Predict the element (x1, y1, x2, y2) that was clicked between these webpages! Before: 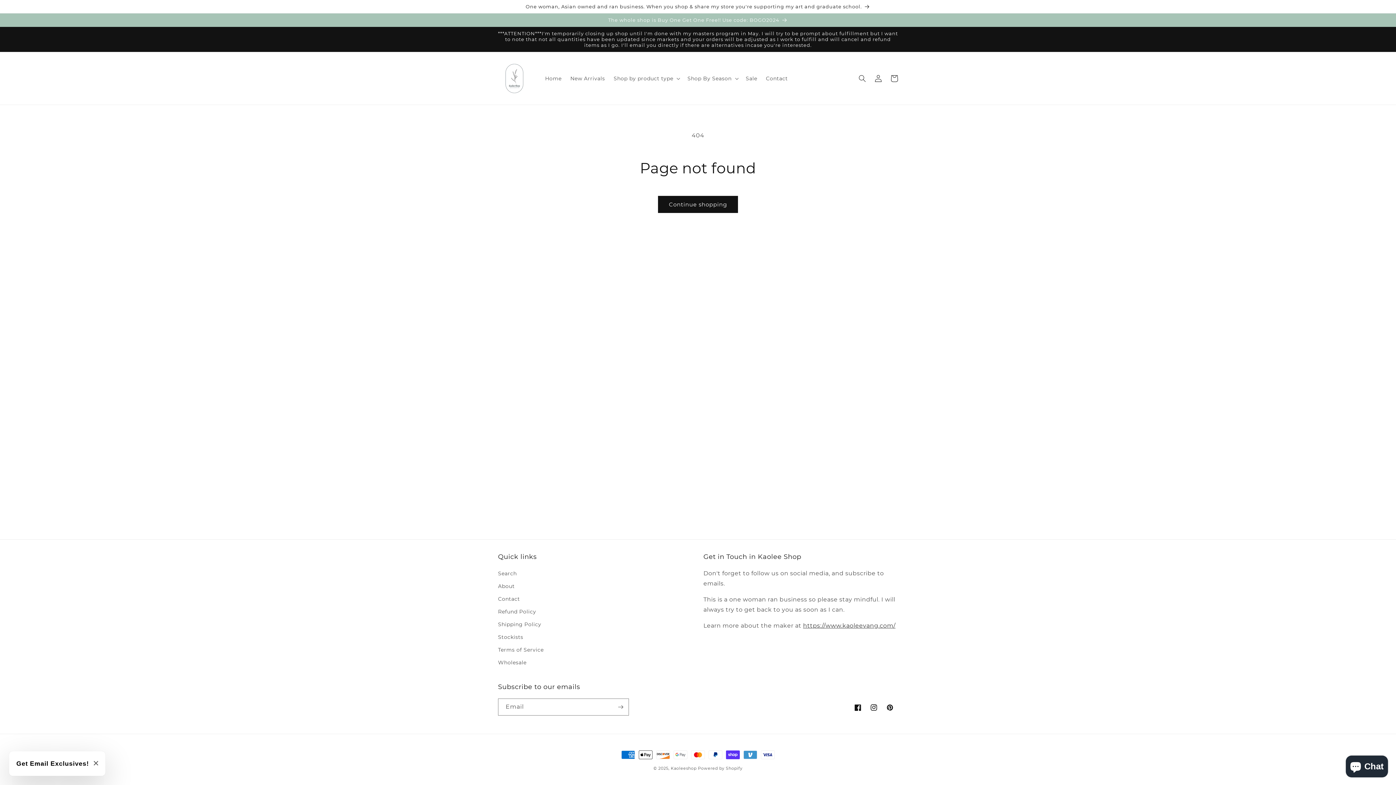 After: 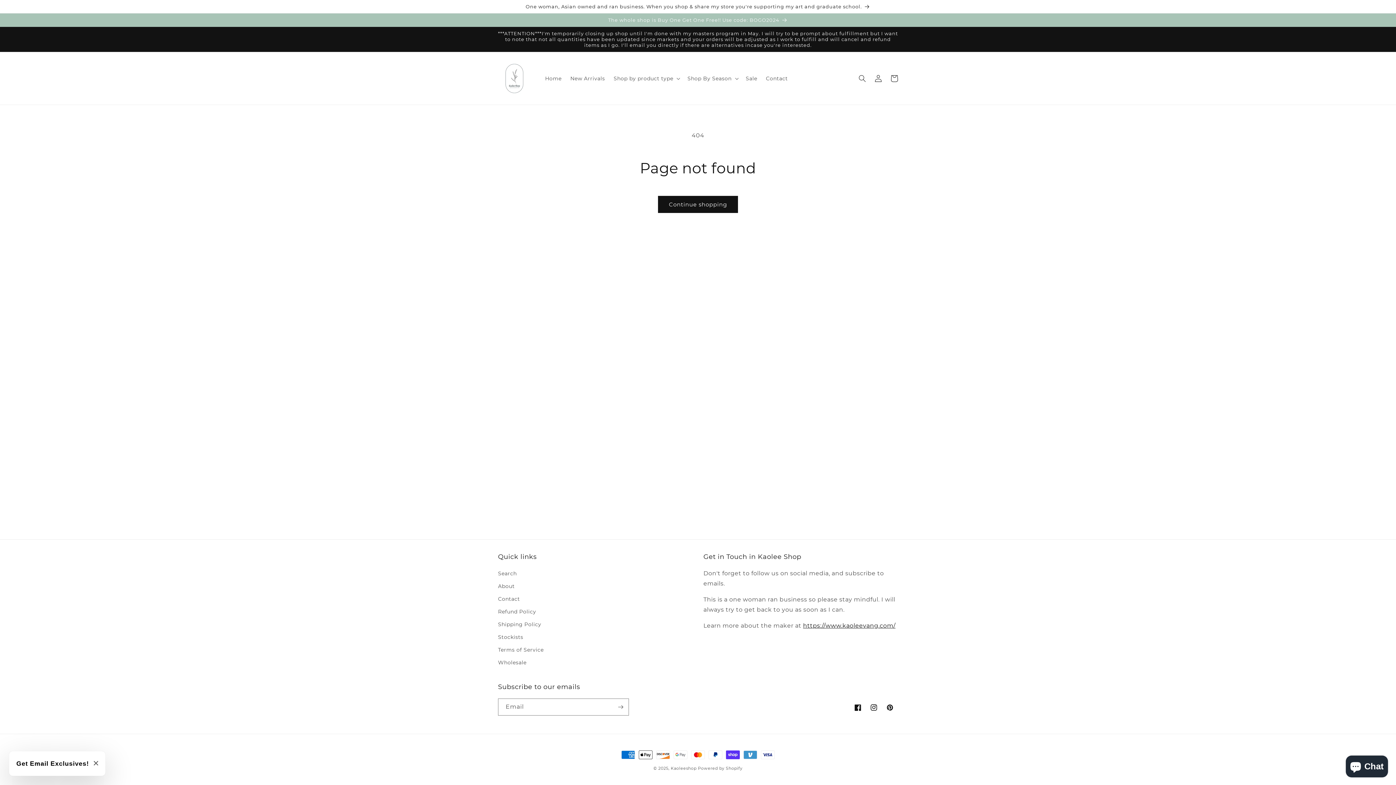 Action: bbox: (803, 622, 895, 629) label: https://www.kaoleevang.com/